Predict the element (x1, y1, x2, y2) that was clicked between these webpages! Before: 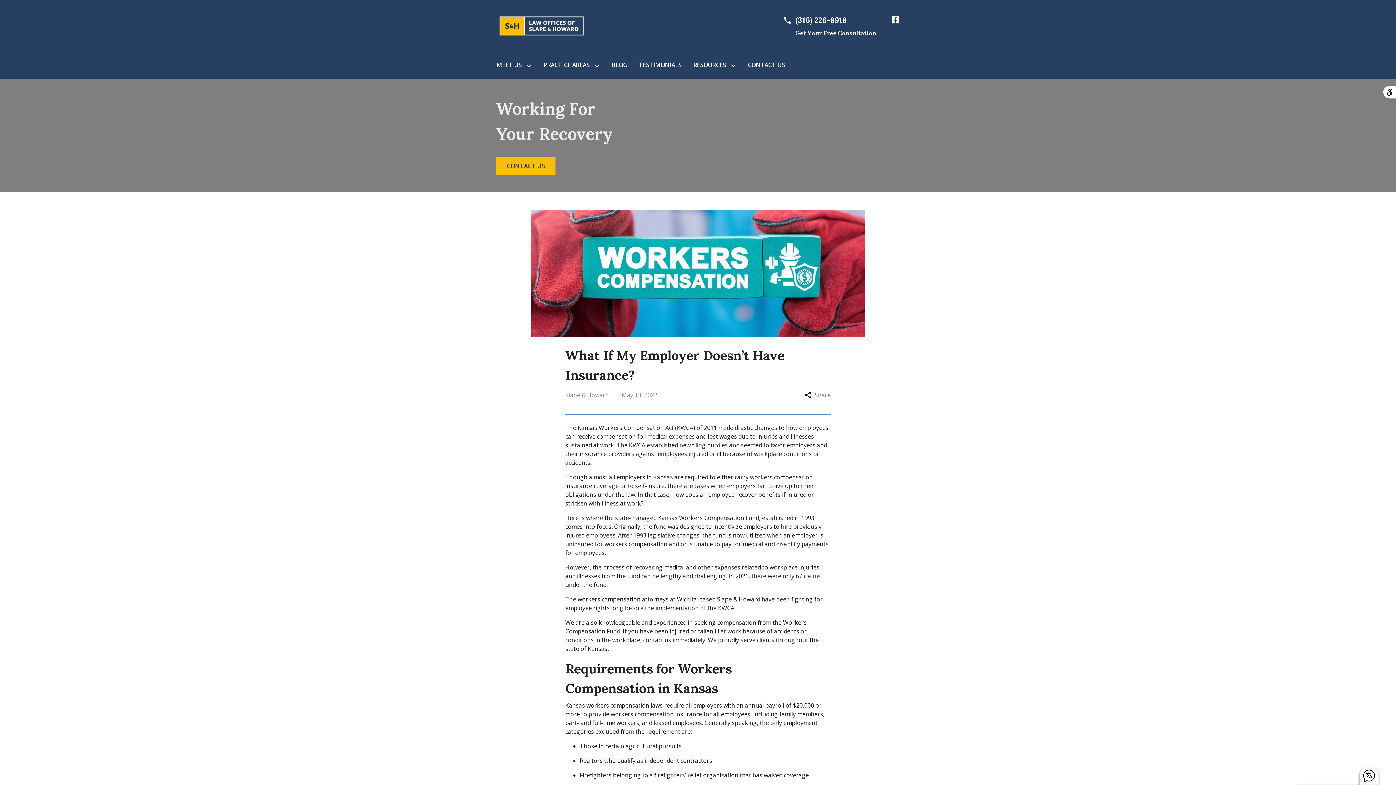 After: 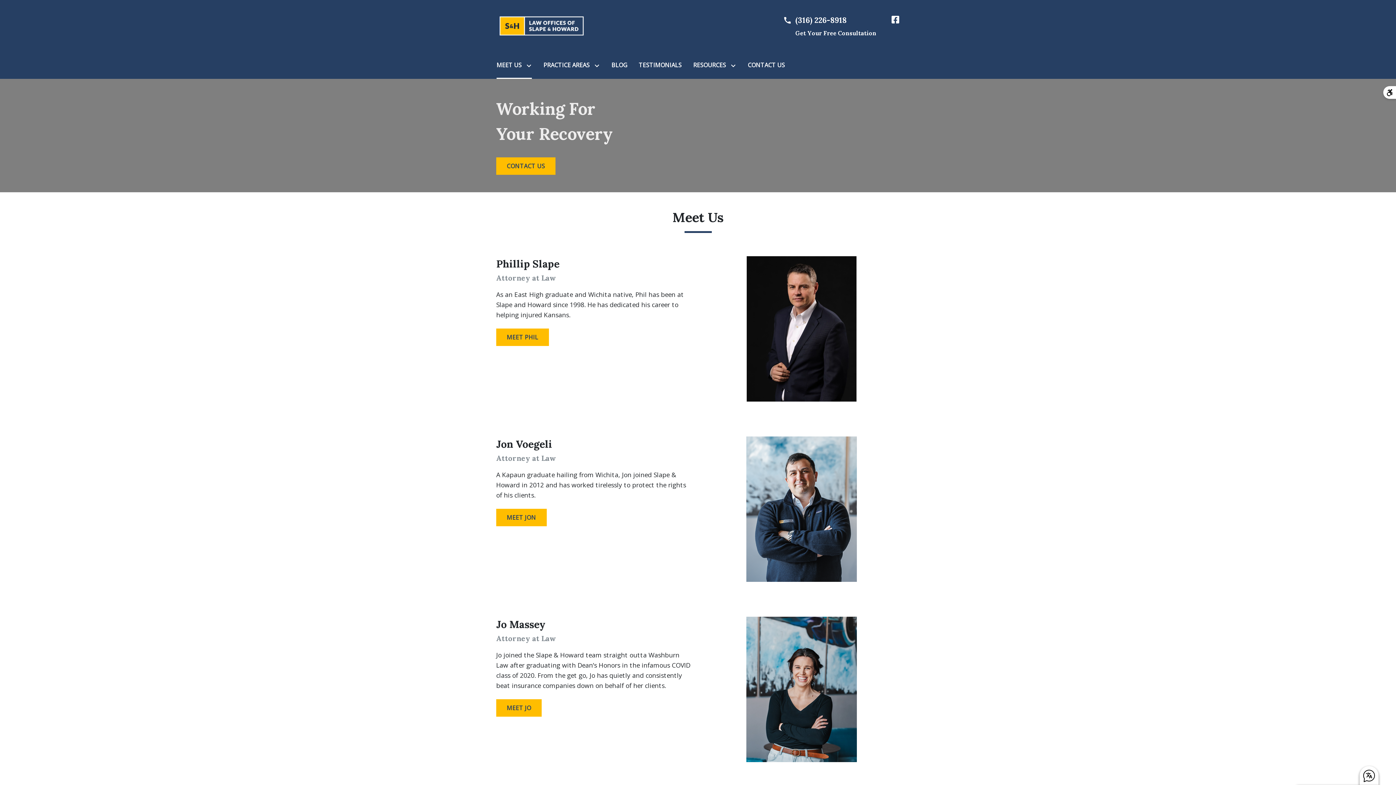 Action: bbox: (496, 60, 521, 69) label: MEET US